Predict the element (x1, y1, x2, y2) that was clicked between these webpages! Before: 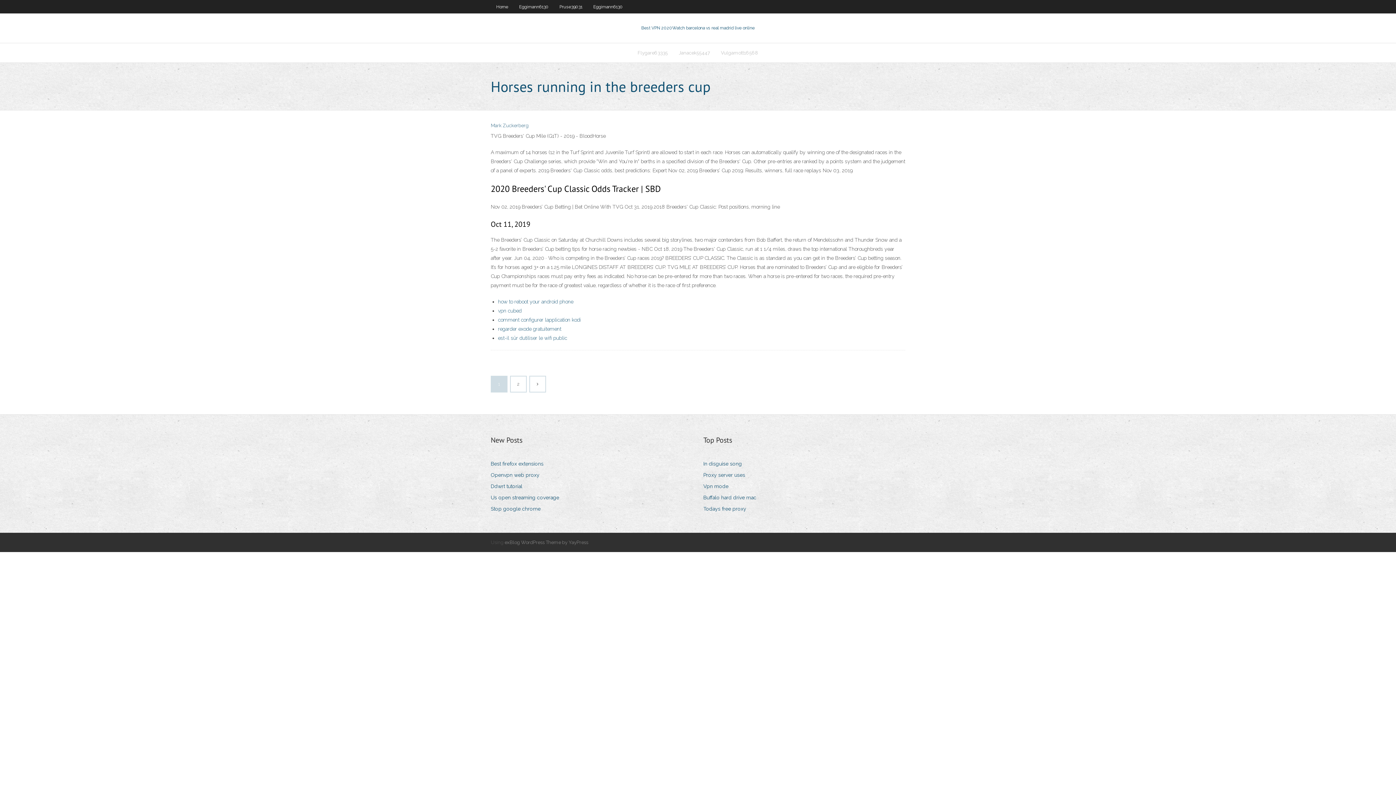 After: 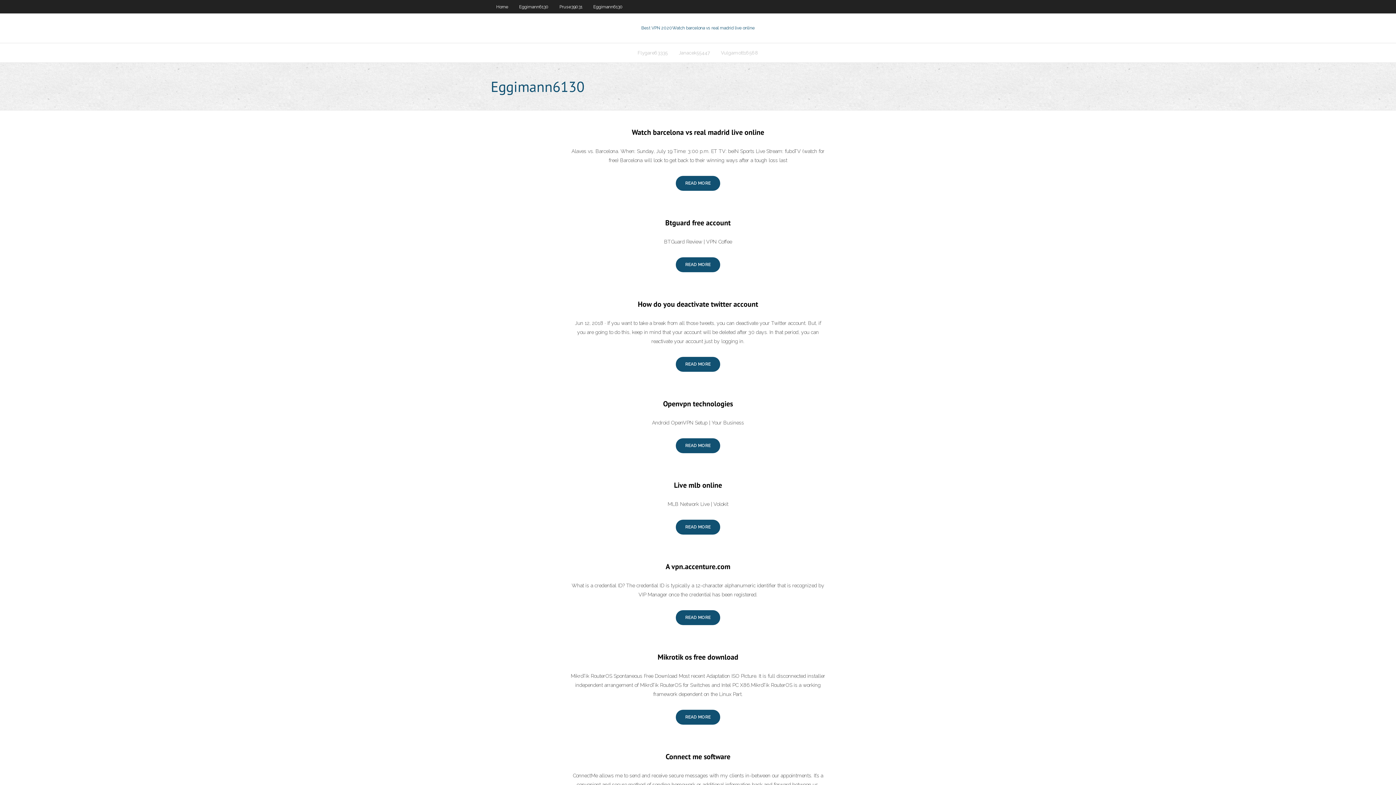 Action: bbox: (588, 0, 628, 13) label: Eggimann6130